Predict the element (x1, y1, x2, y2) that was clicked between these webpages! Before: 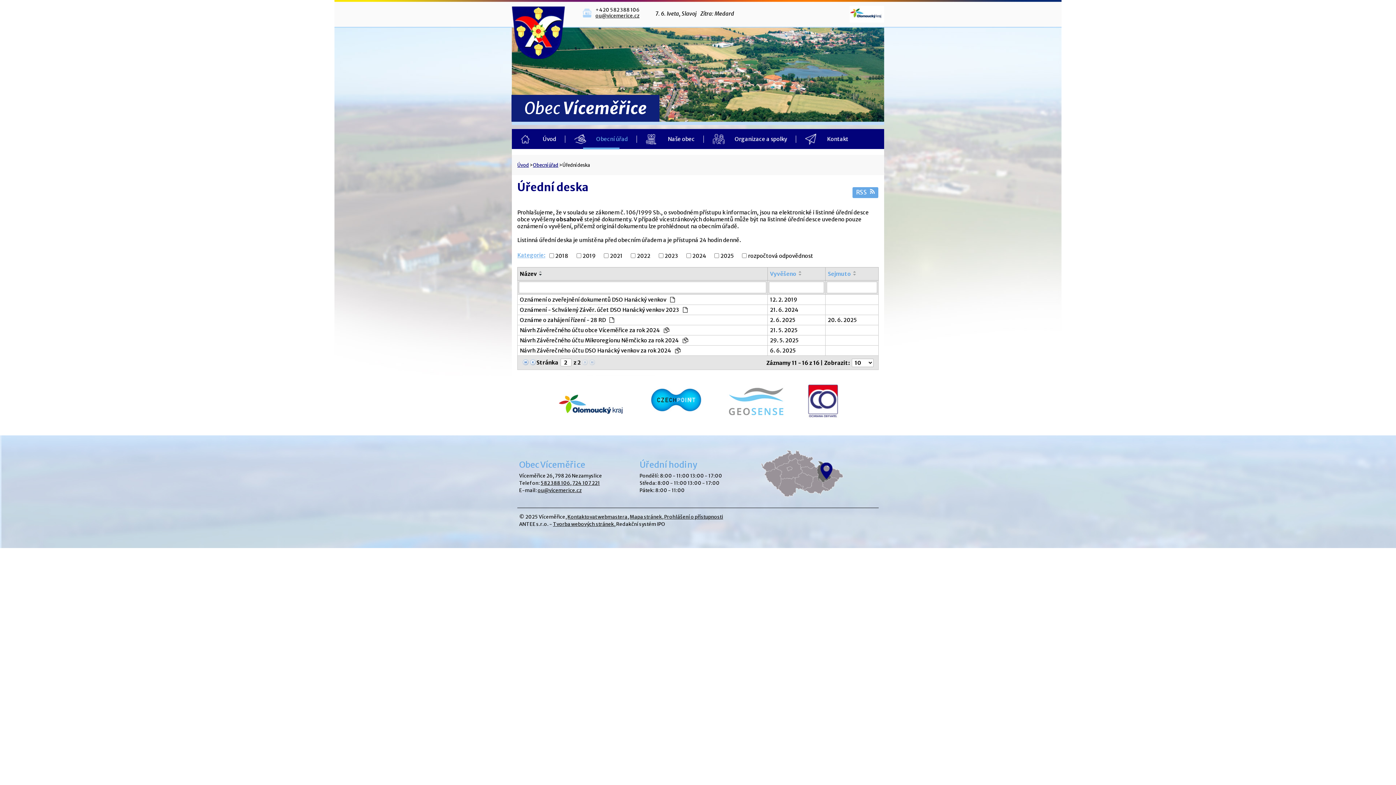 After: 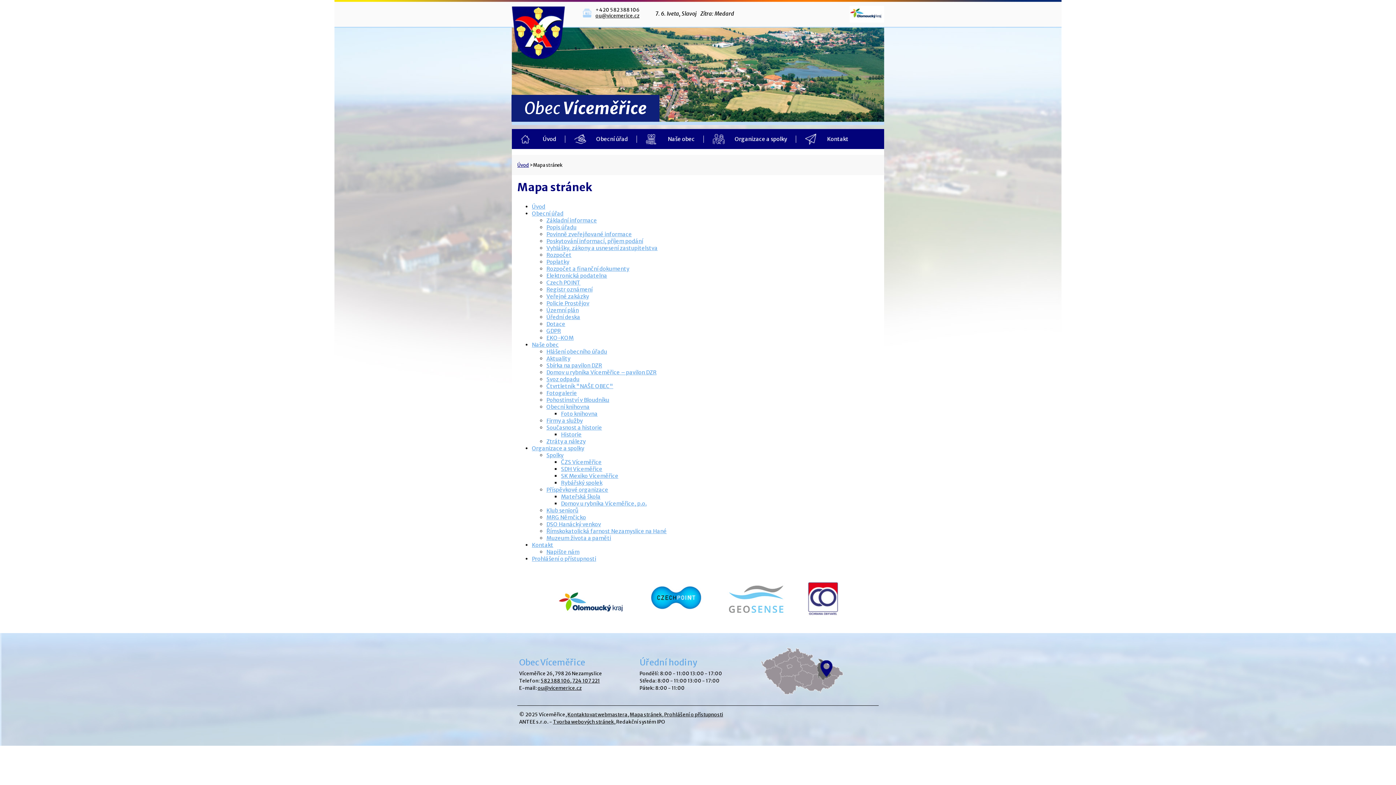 Action: bbox: (629, 514, 662, 520) label: Mapa stránek